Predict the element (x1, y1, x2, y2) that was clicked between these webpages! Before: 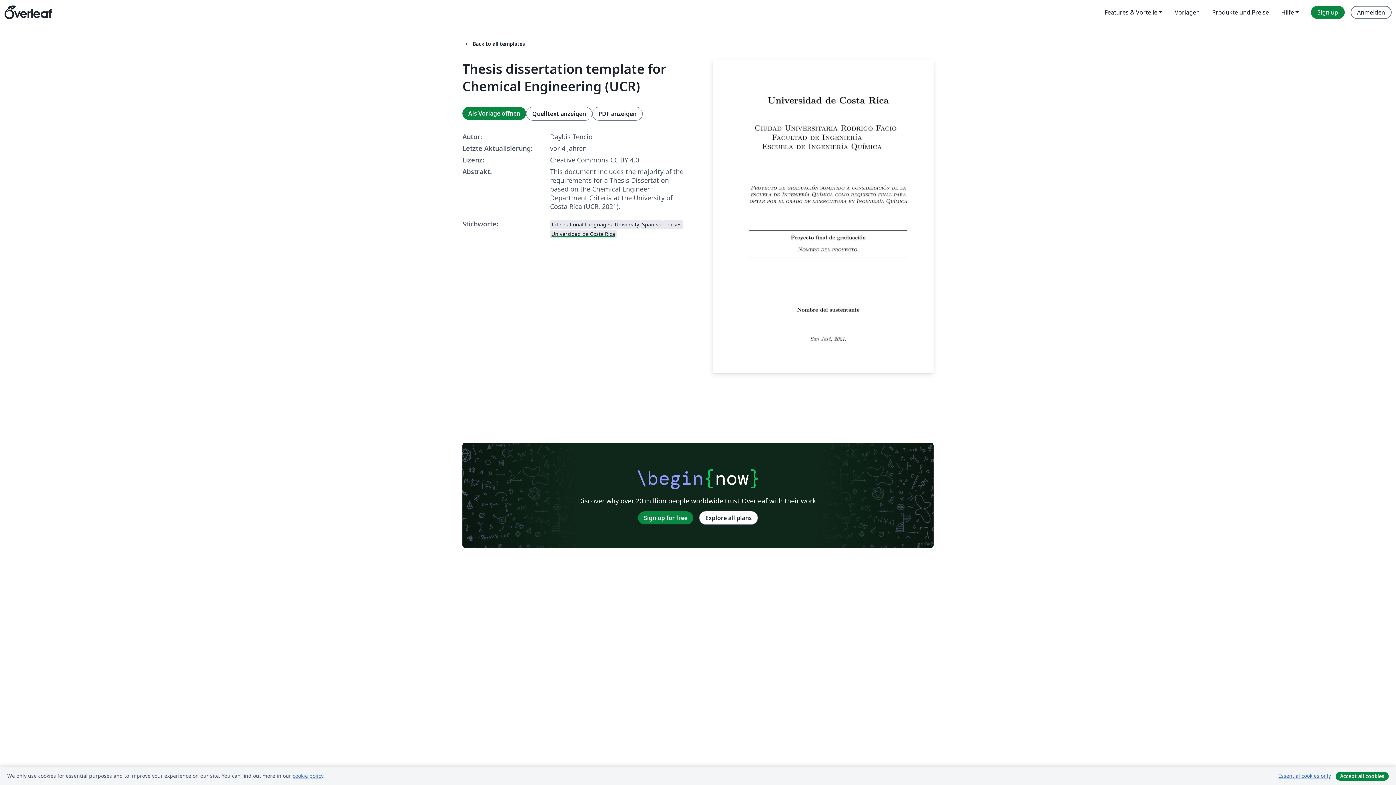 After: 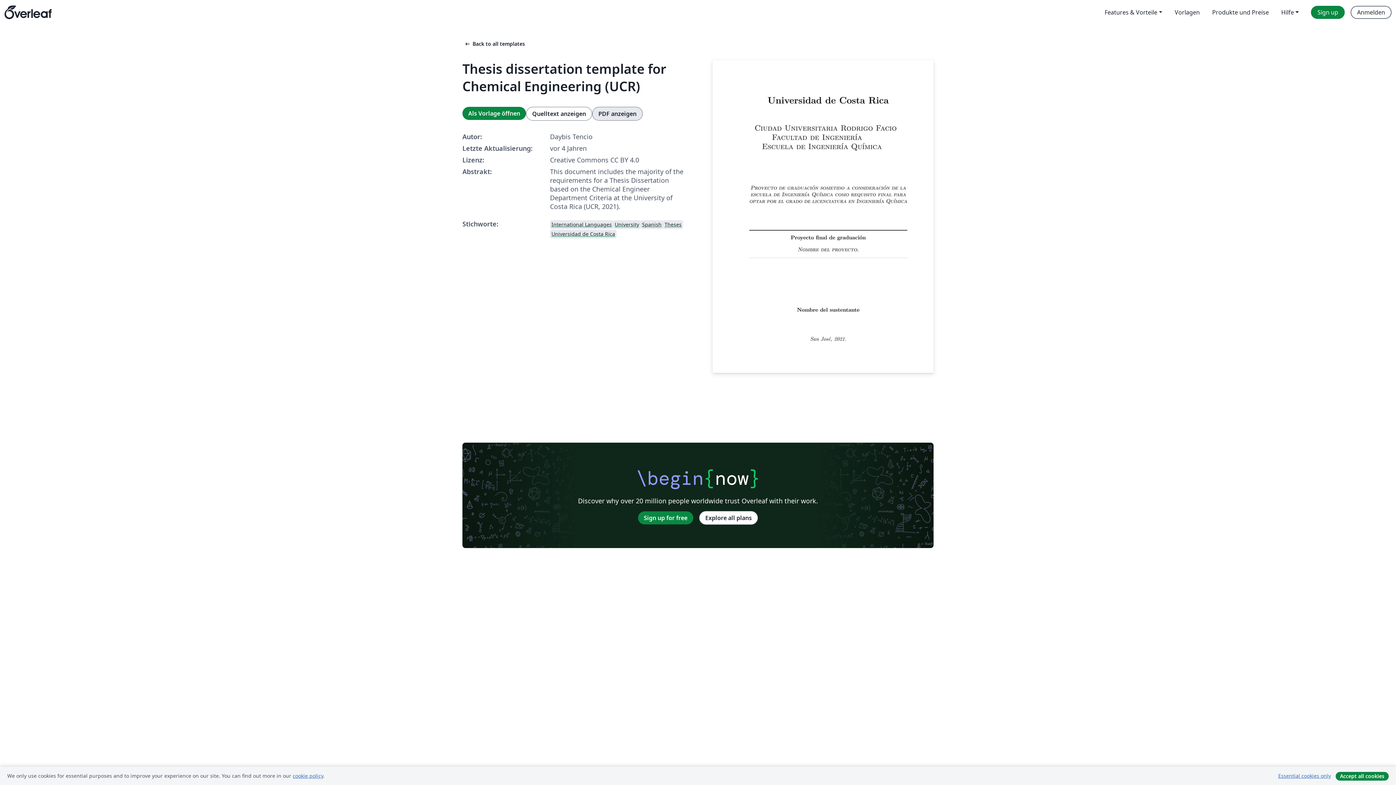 Action: bbox: (592, 106, 642, 120) label: PDF anzeigen